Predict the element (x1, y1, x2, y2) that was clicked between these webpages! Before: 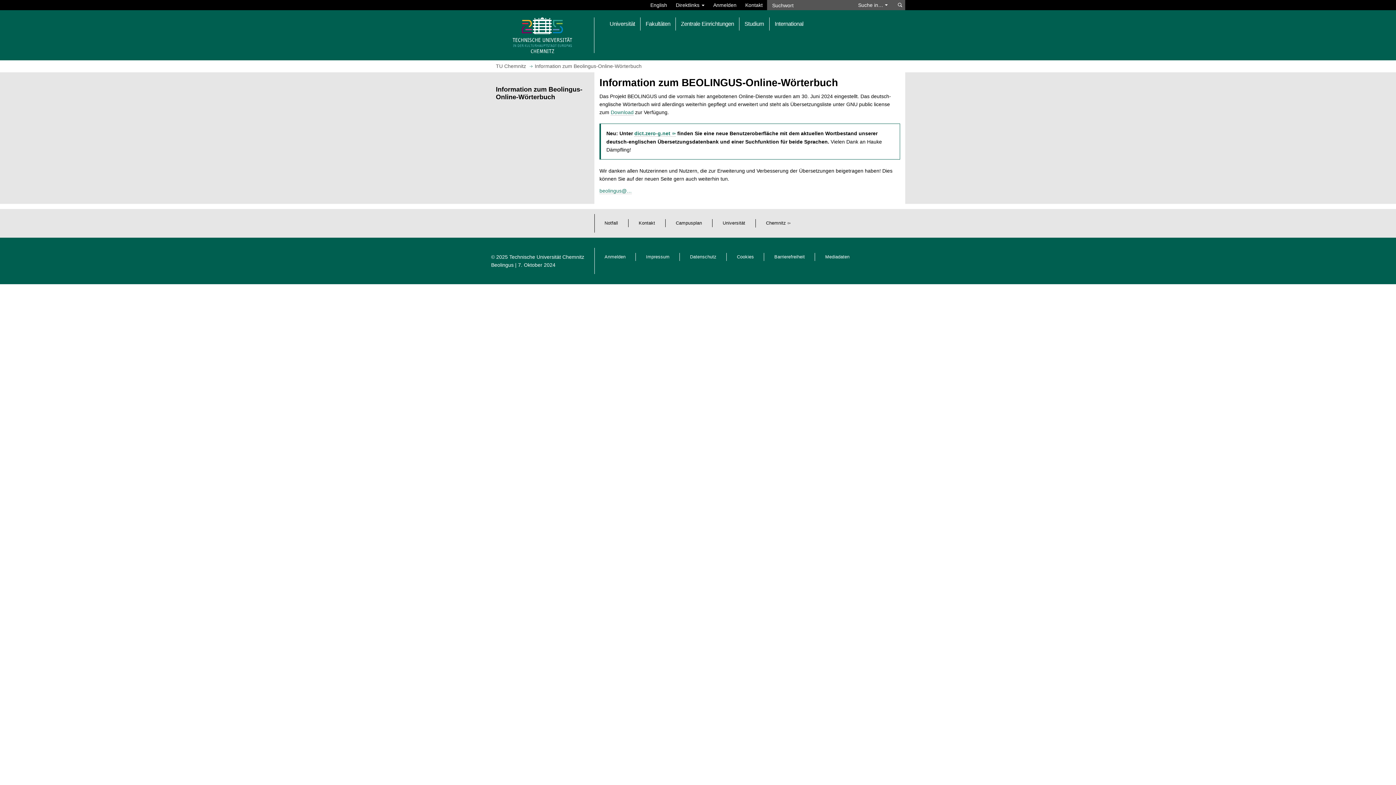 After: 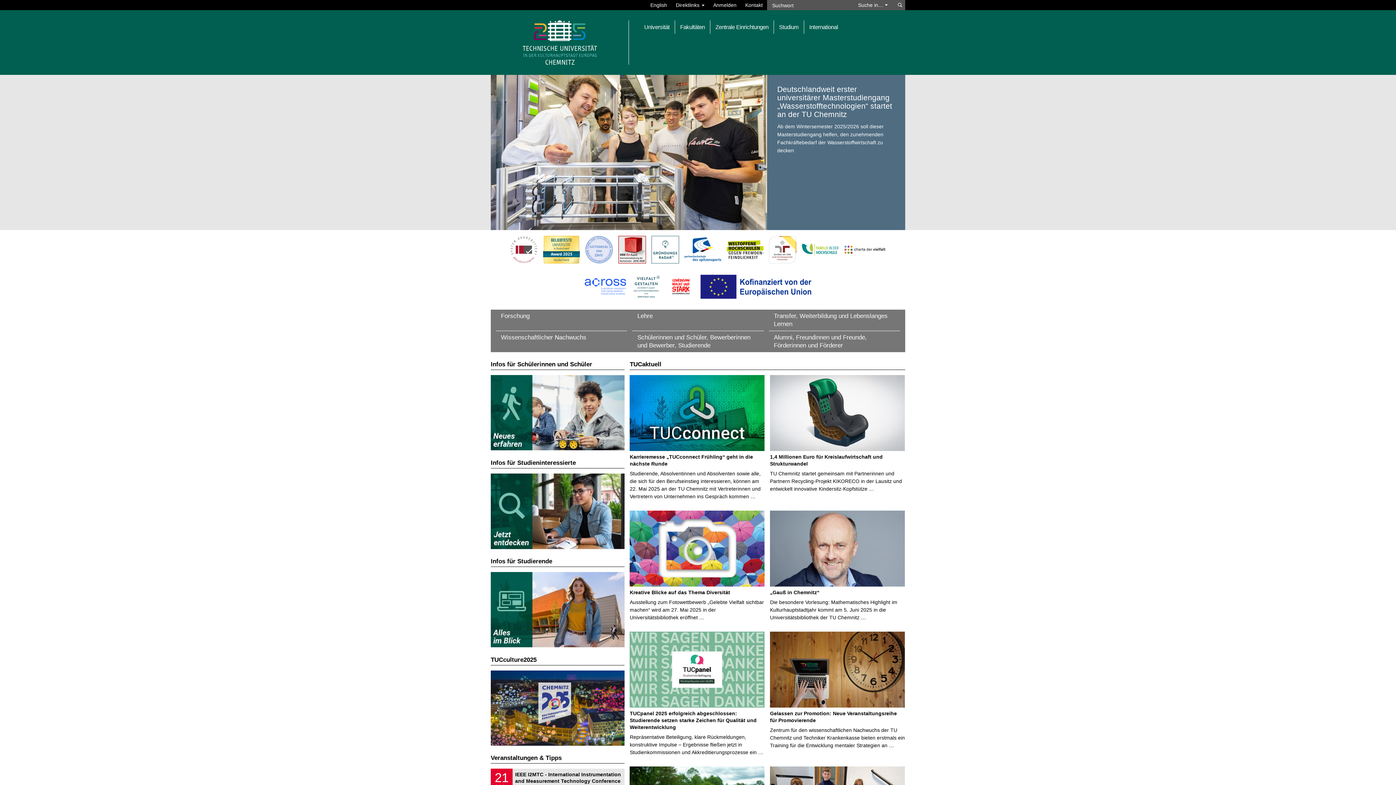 Action: label: TU Chemnitz bbox: (496, 63, 526, 69)